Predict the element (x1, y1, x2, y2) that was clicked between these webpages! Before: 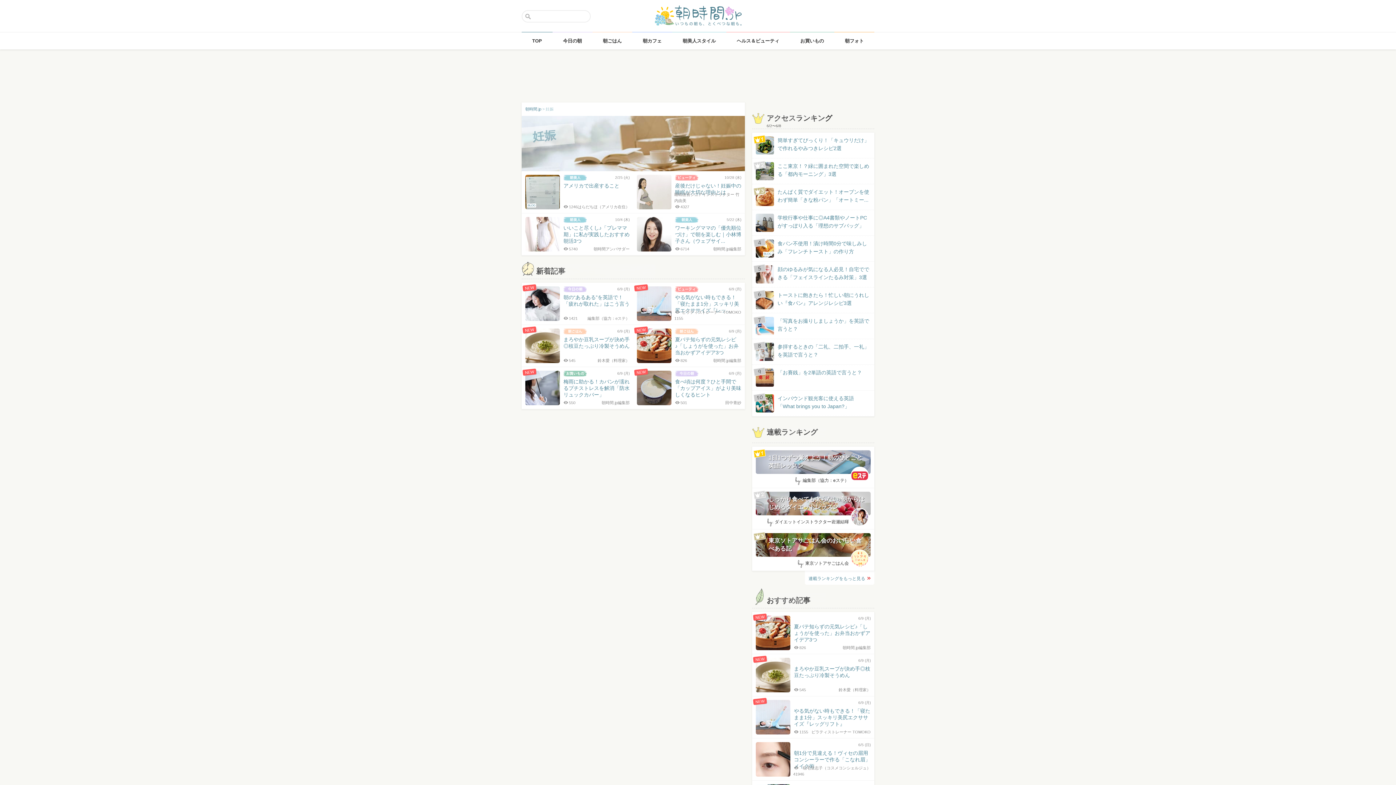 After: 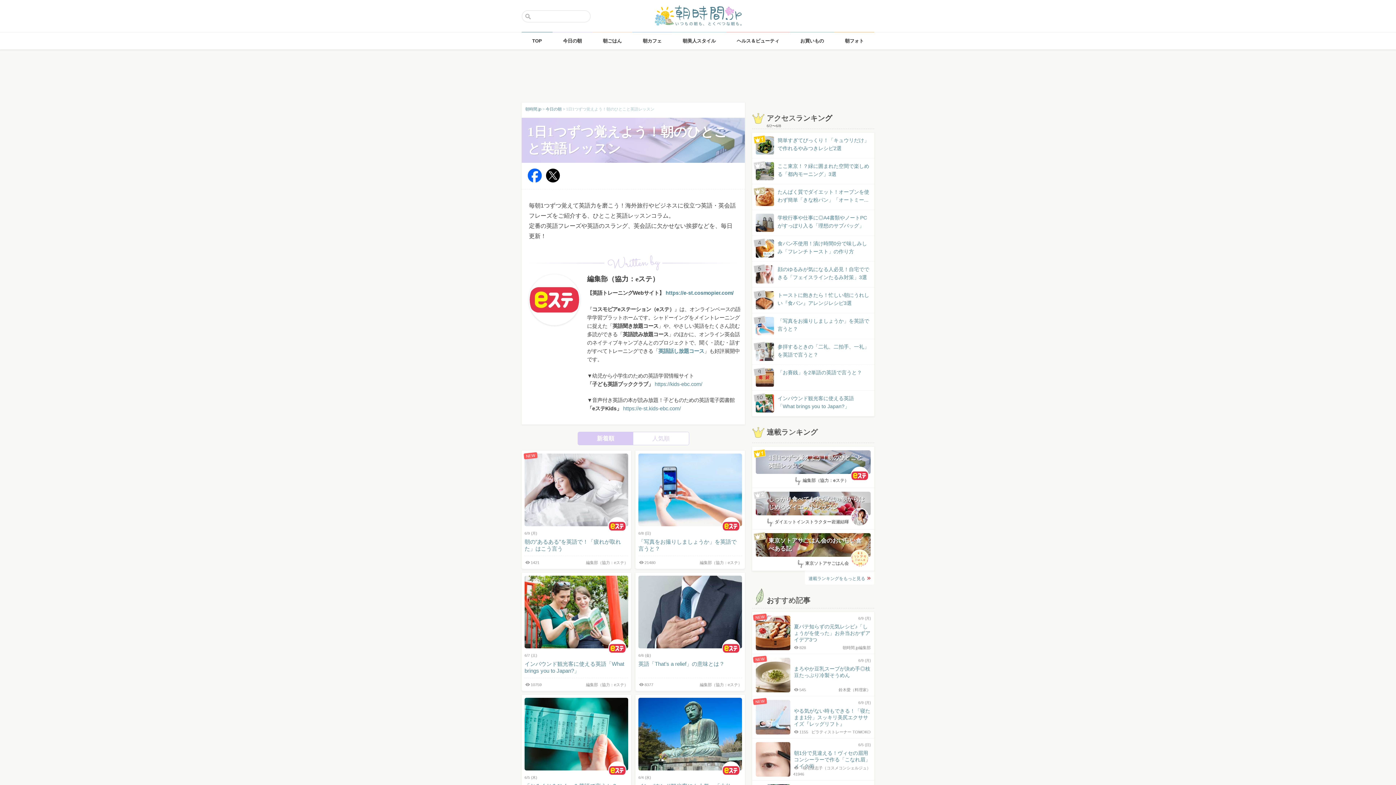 Action: label: 1日1つずつ覚えよう！朝のひとこと英語レッスン
by: 編集部（協力：eステ） bbox: (752, 446, 874, 488)